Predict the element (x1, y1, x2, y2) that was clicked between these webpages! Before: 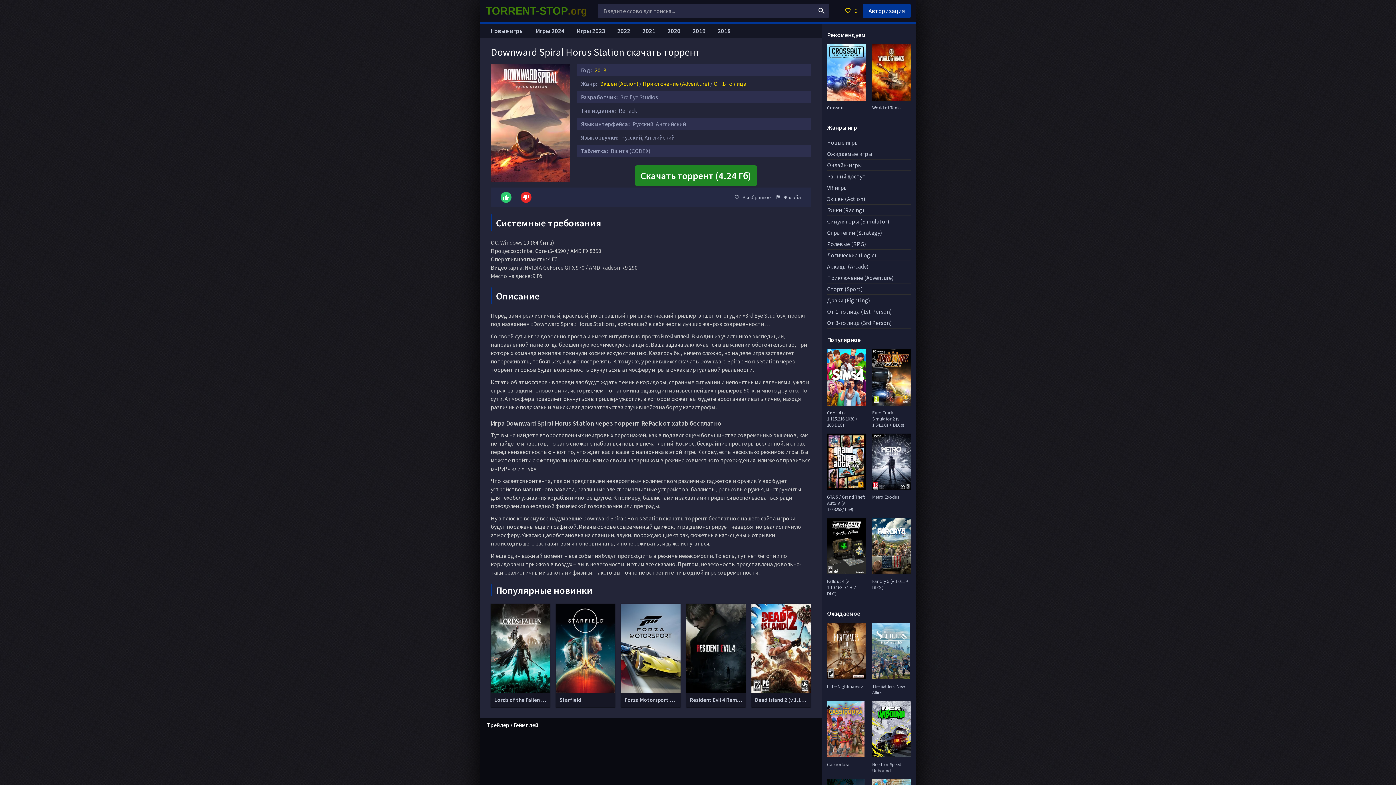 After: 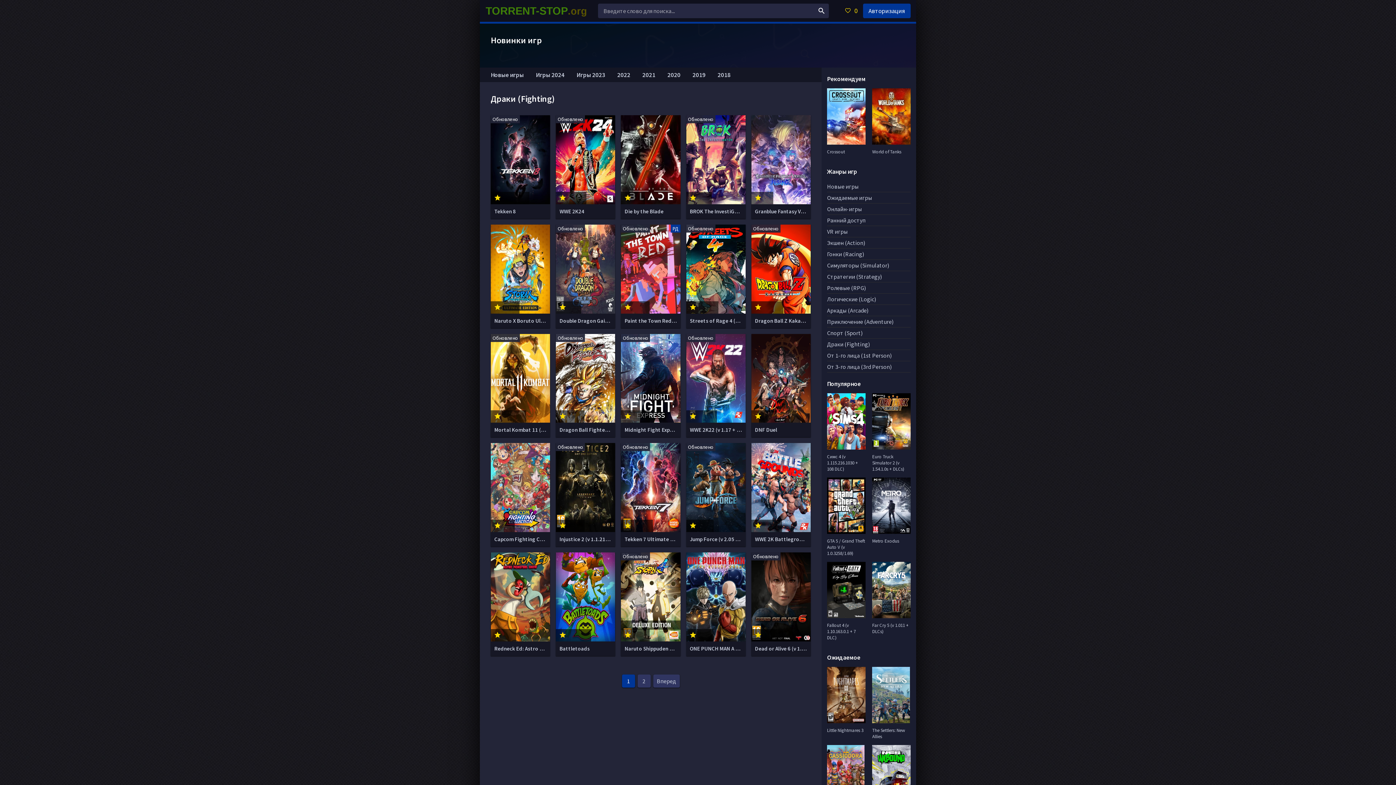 Action: label: Драки (Fighting) bbox: (827, 294, 910, 306)